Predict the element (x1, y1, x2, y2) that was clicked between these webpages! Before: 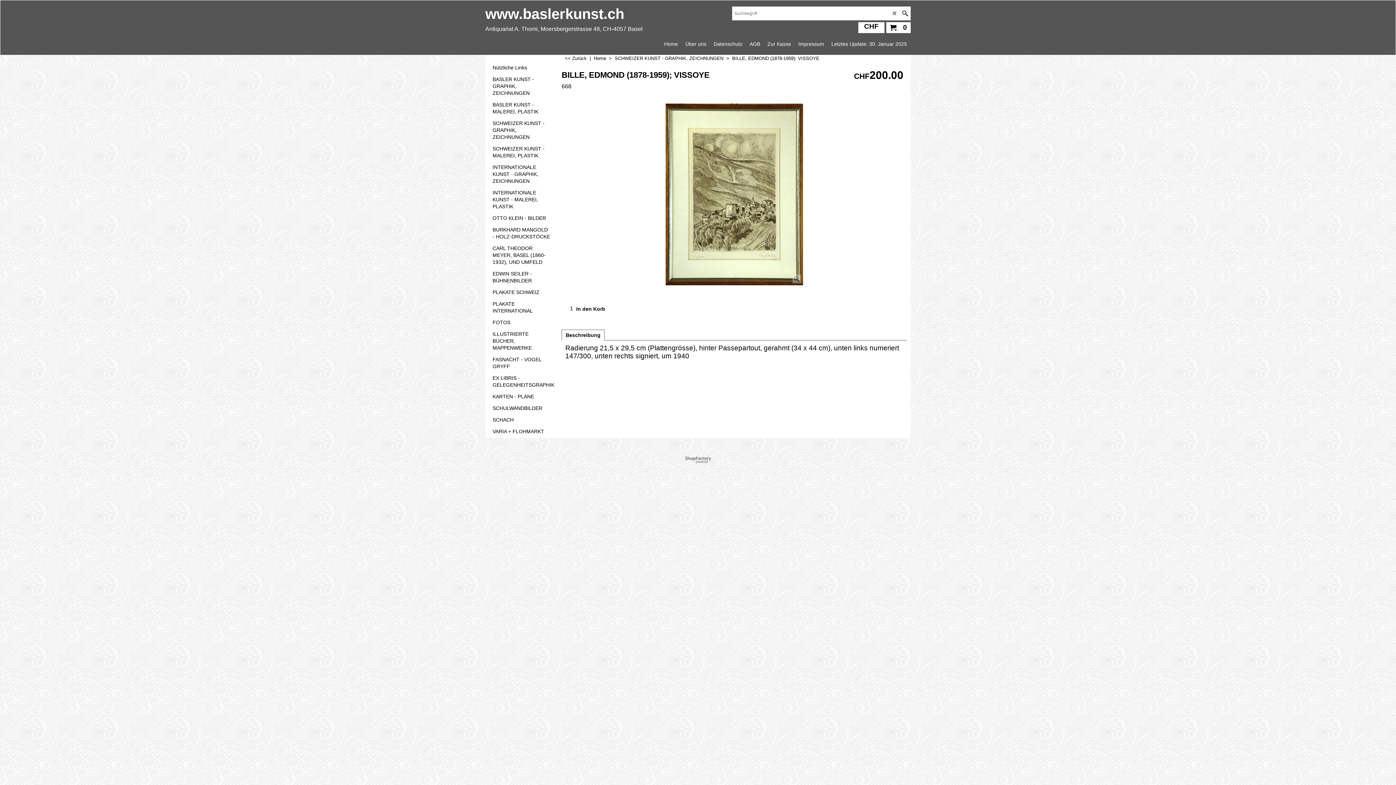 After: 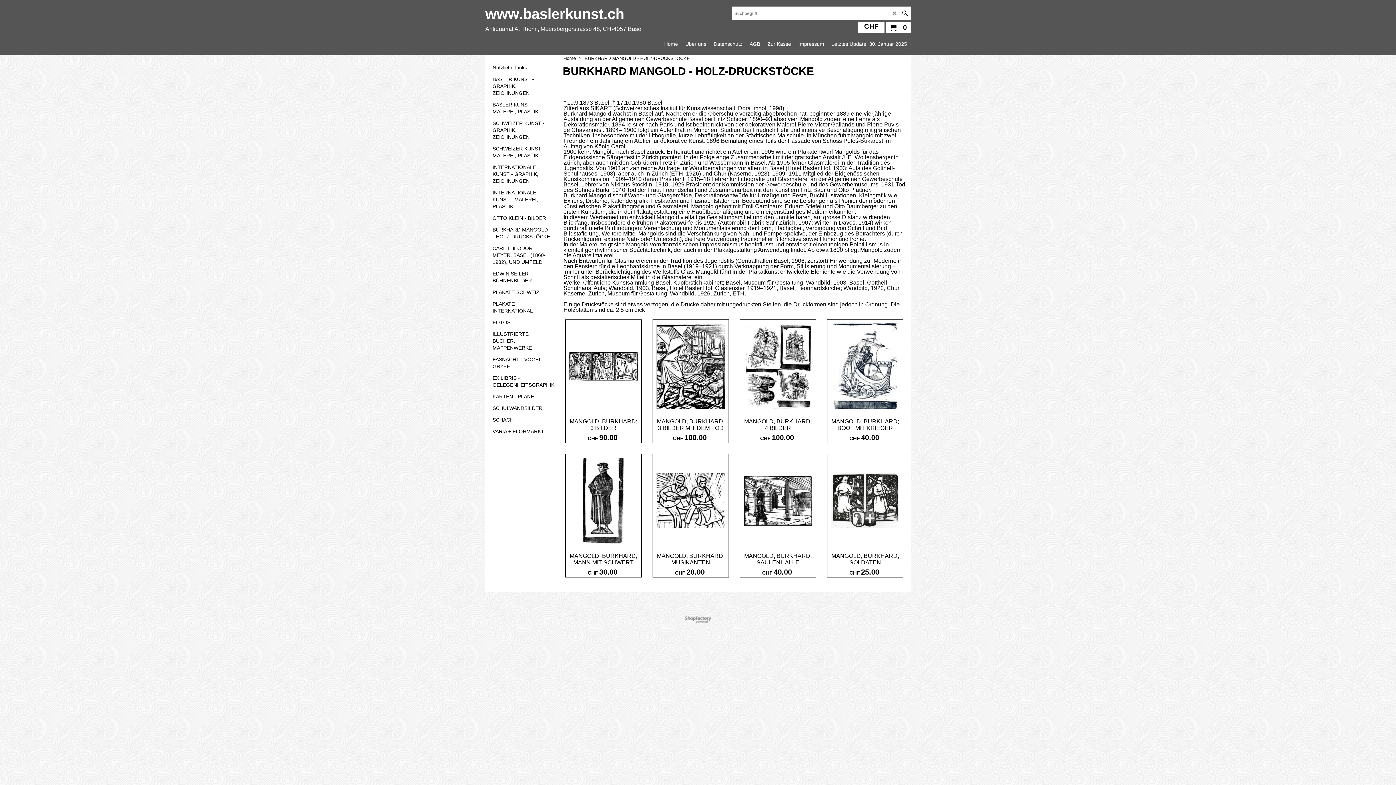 Action: label: BURKHARD MANGOLD - HOLZ-DRUCKSTÖCKE bbox: (489, 224, 554, 242)